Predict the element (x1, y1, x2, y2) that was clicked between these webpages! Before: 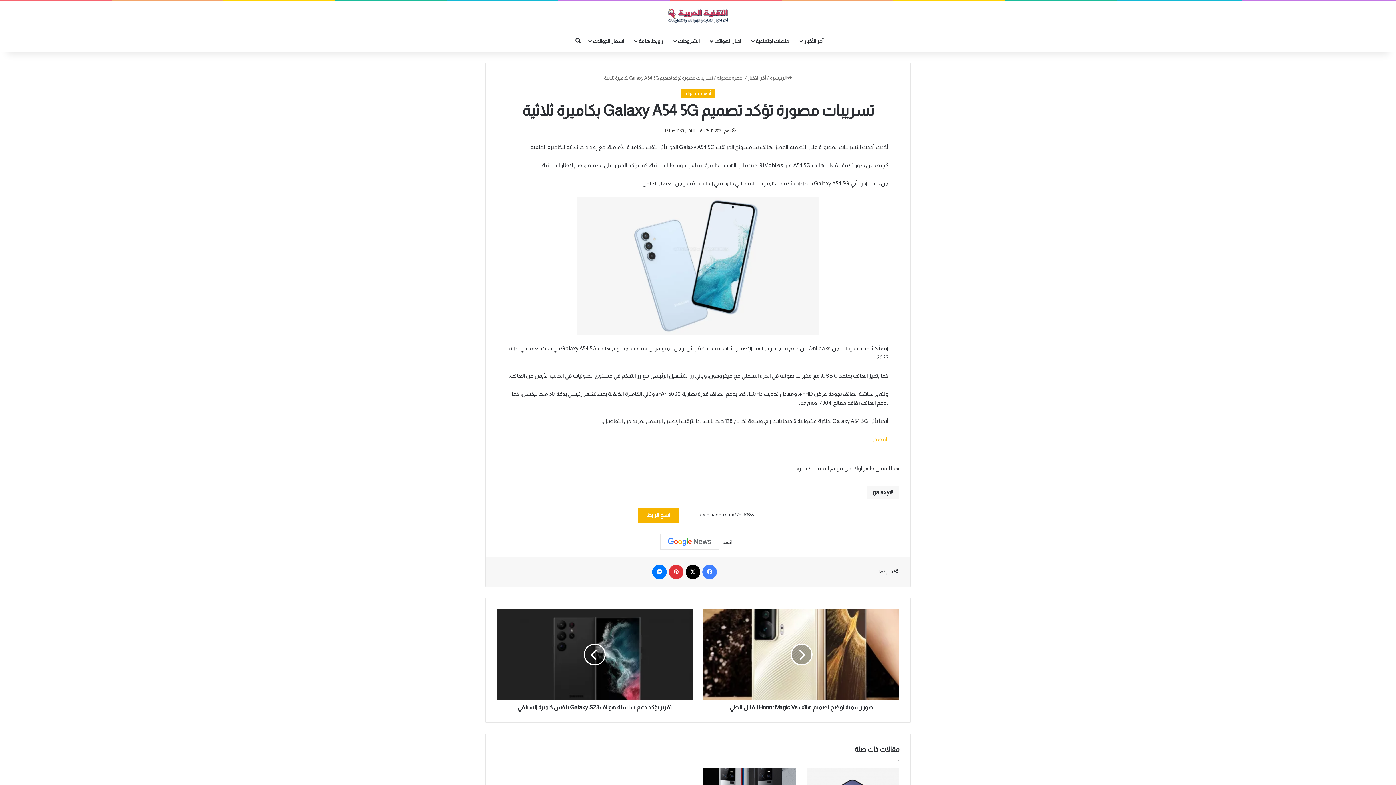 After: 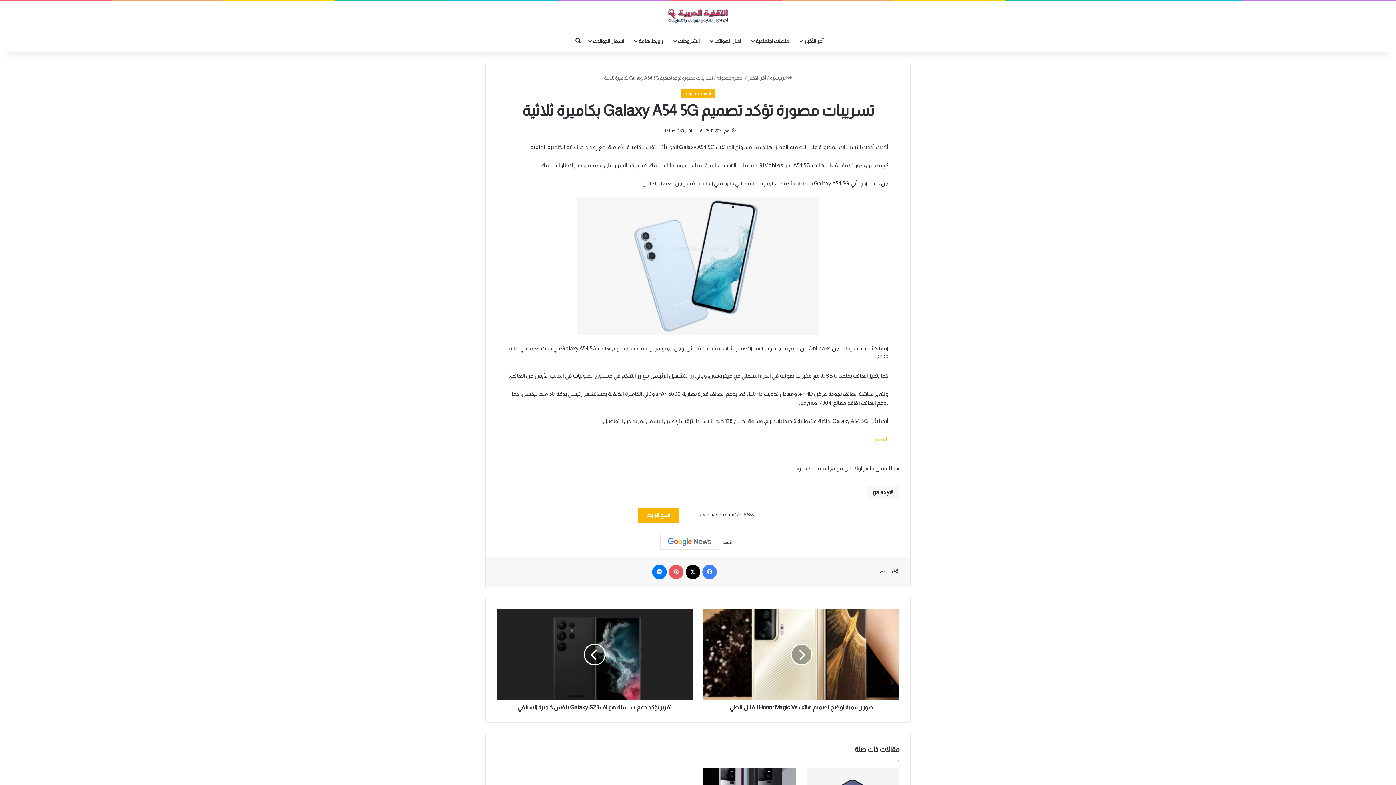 Action: bbox: (669, 565, 683, 579) label: بينتيريست